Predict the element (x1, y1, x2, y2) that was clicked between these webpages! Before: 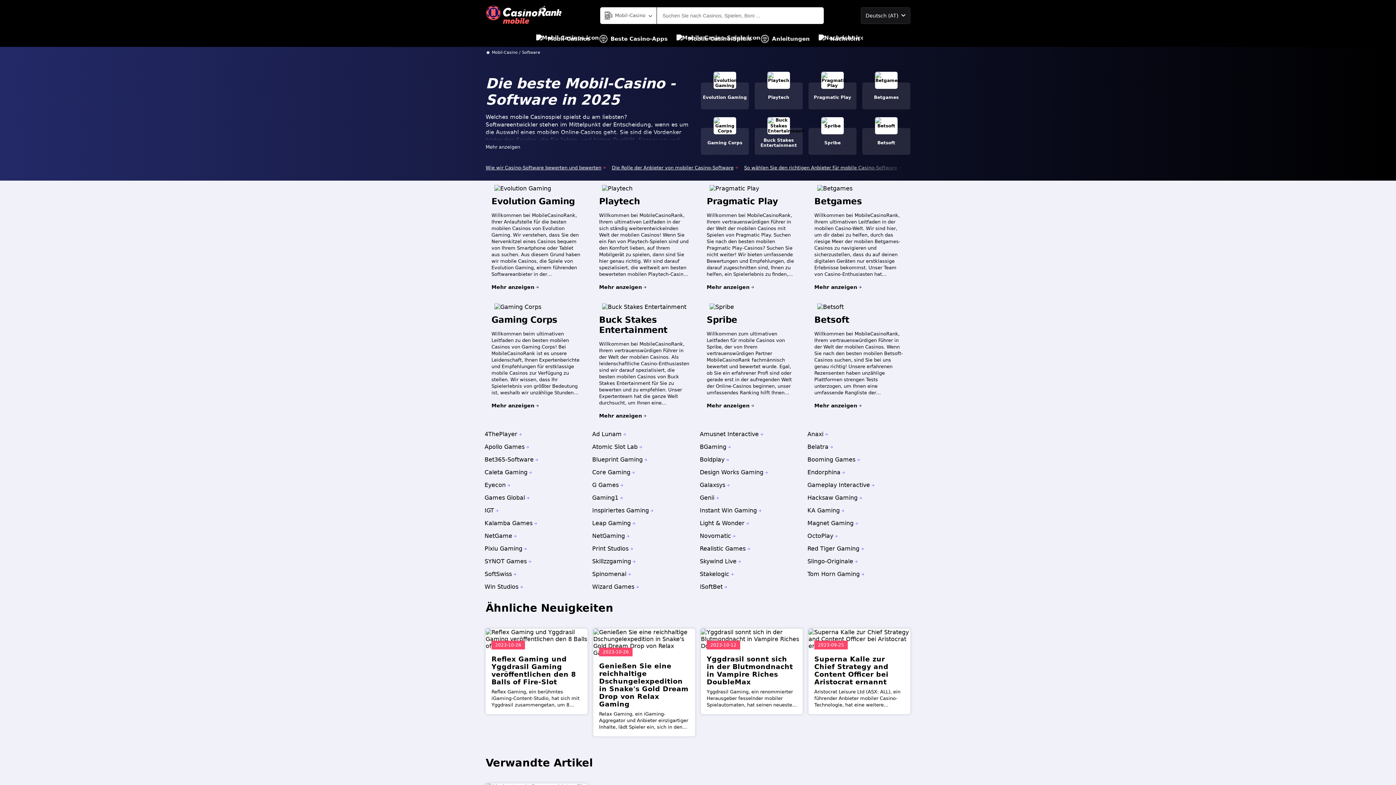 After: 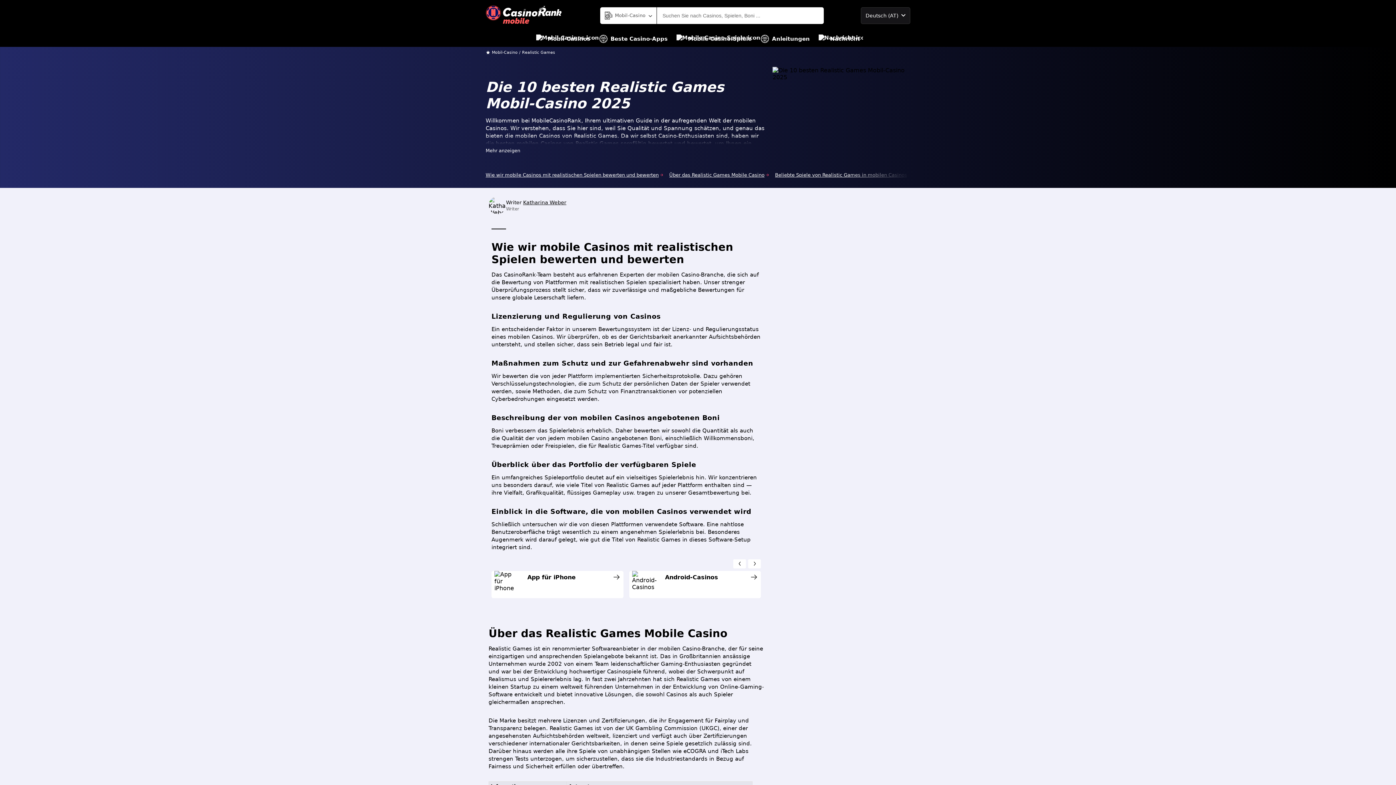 Action: bbox: (700, 545, 745, 552) label: Realistic Games